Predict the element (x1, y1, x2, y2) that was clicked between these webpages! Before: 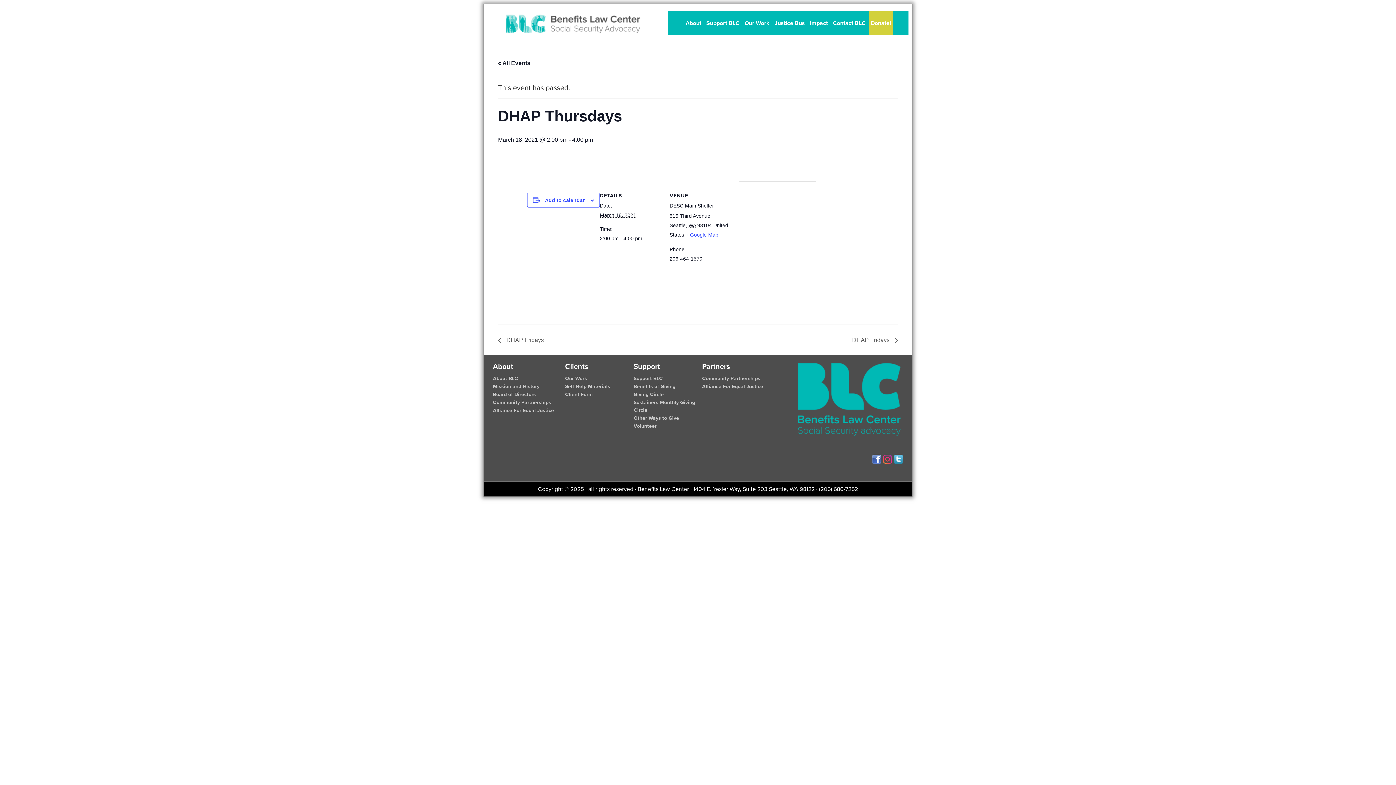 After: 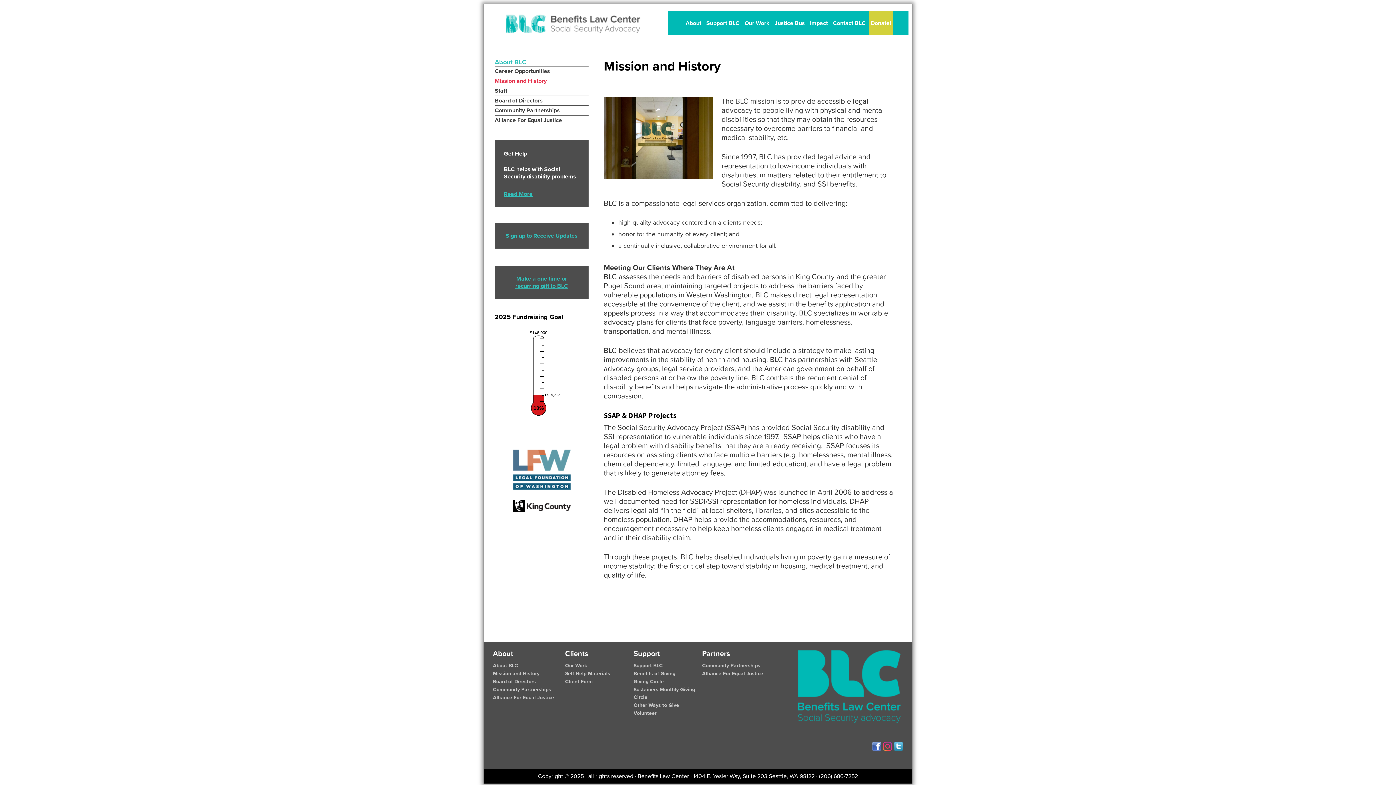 Action: bbox: (493, 383, 539, 389) label: Mission and History